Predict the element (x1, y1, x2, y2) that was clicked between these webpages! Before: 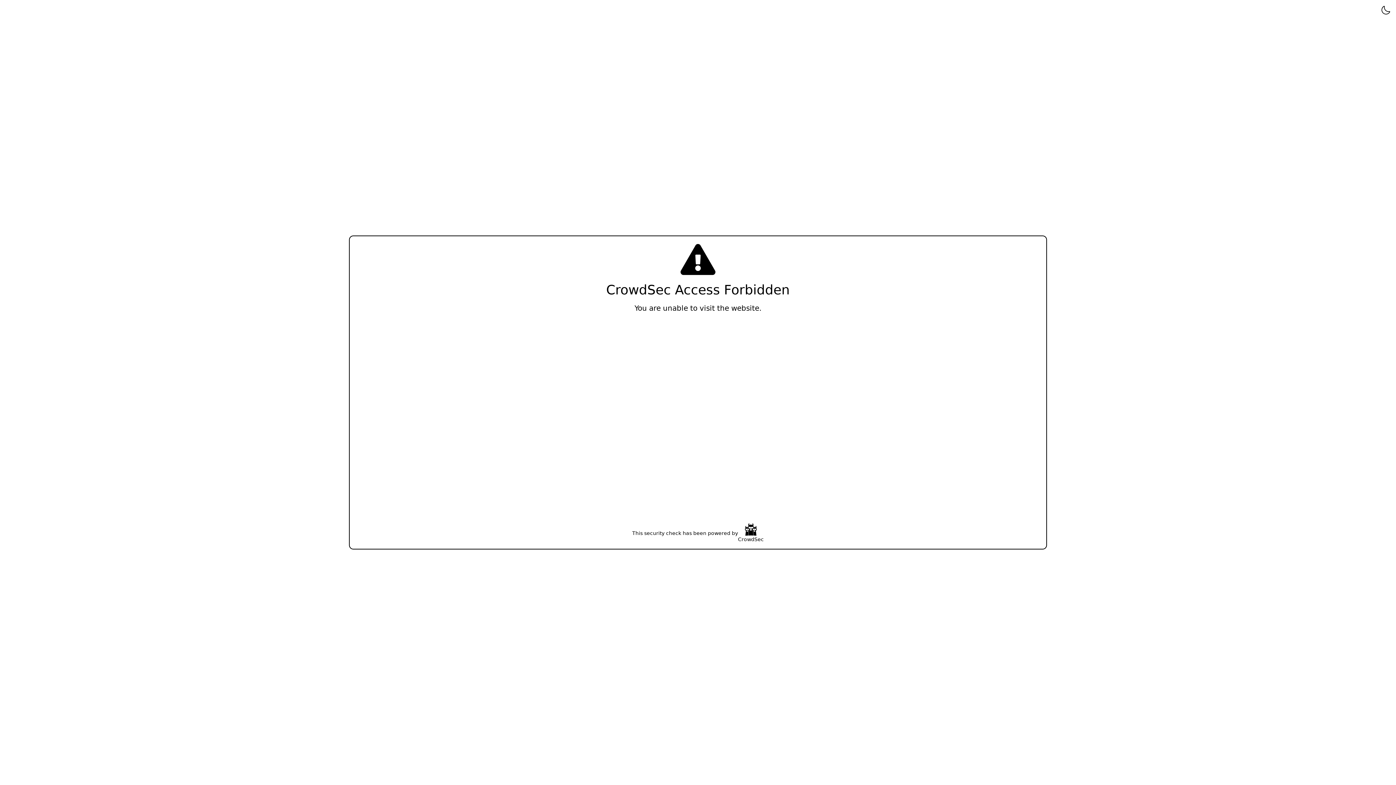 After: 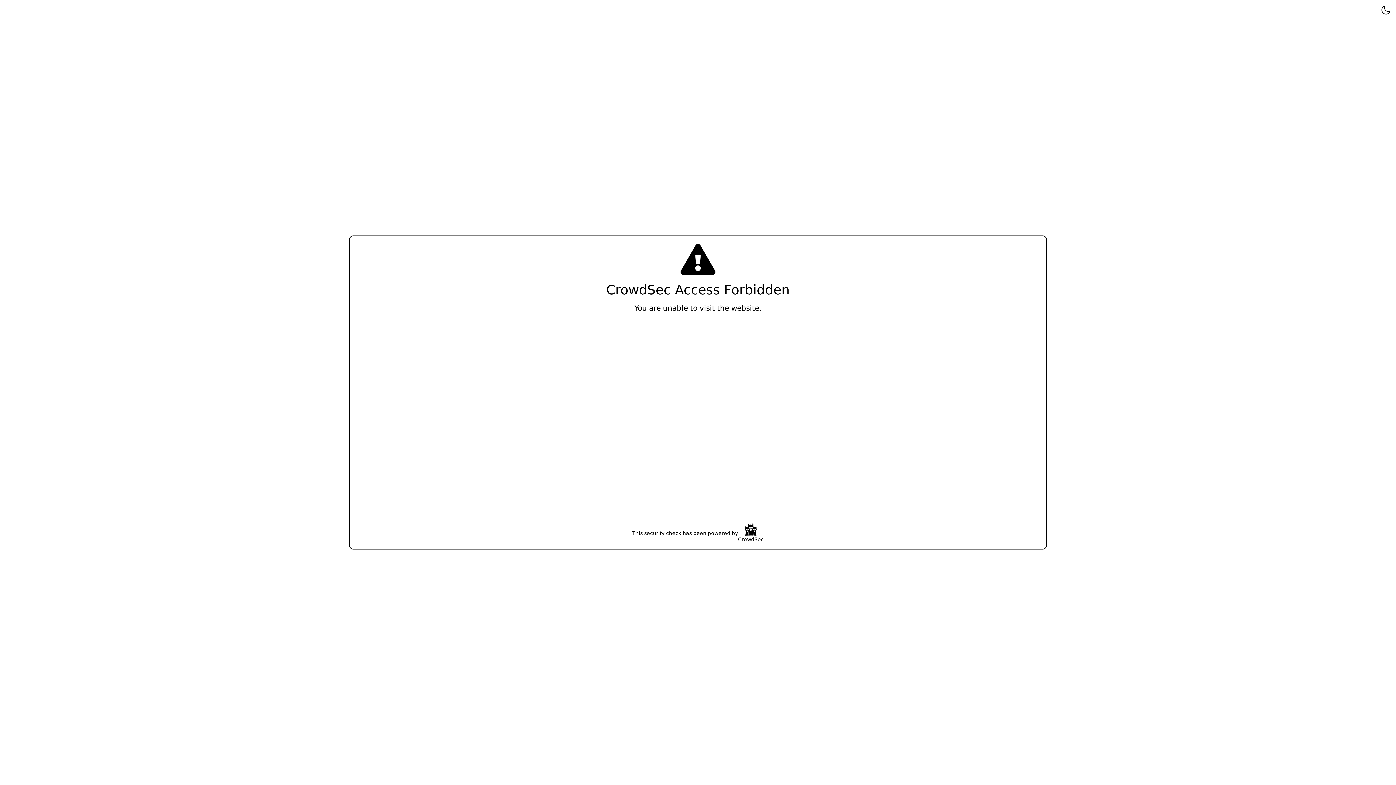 Action: bbox: (738, 523, 764, 543) label: CrowdSec